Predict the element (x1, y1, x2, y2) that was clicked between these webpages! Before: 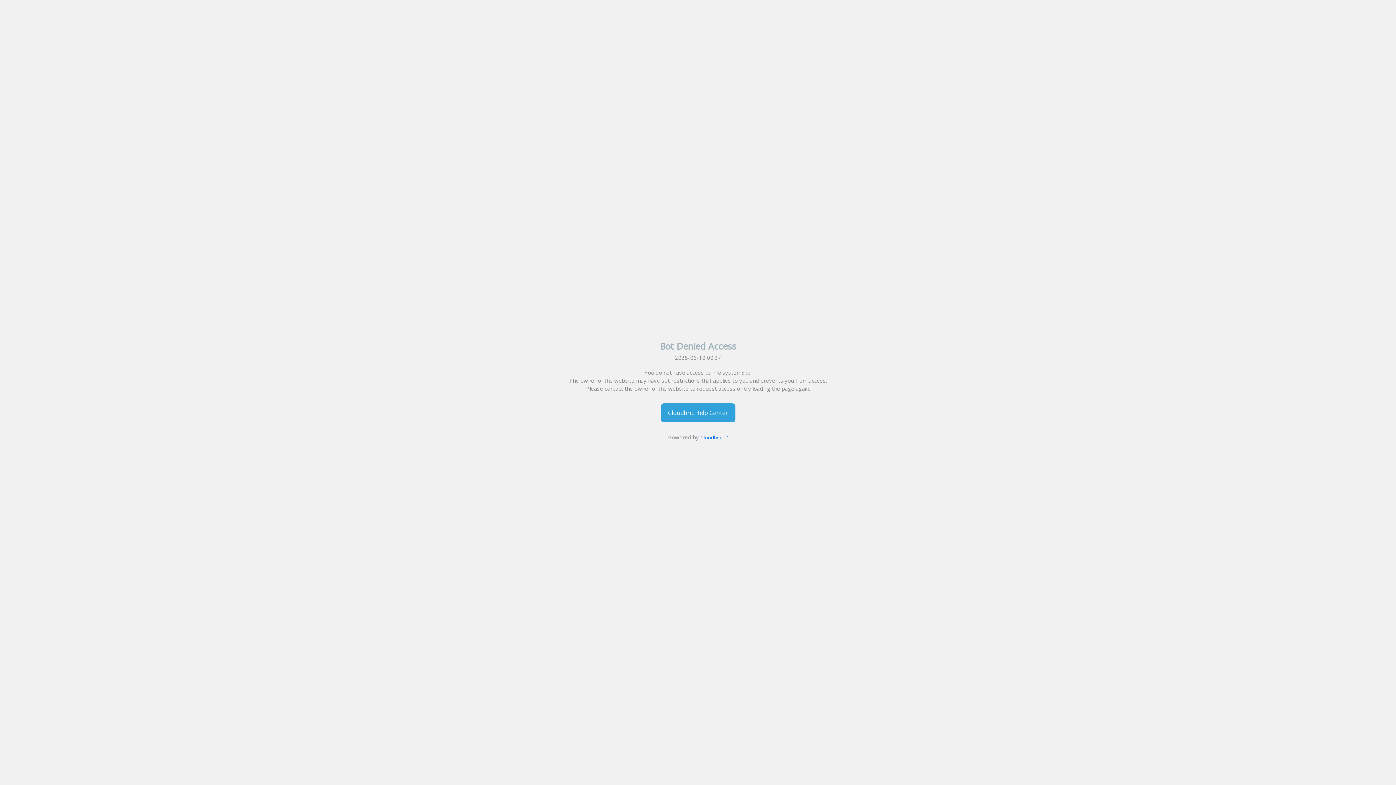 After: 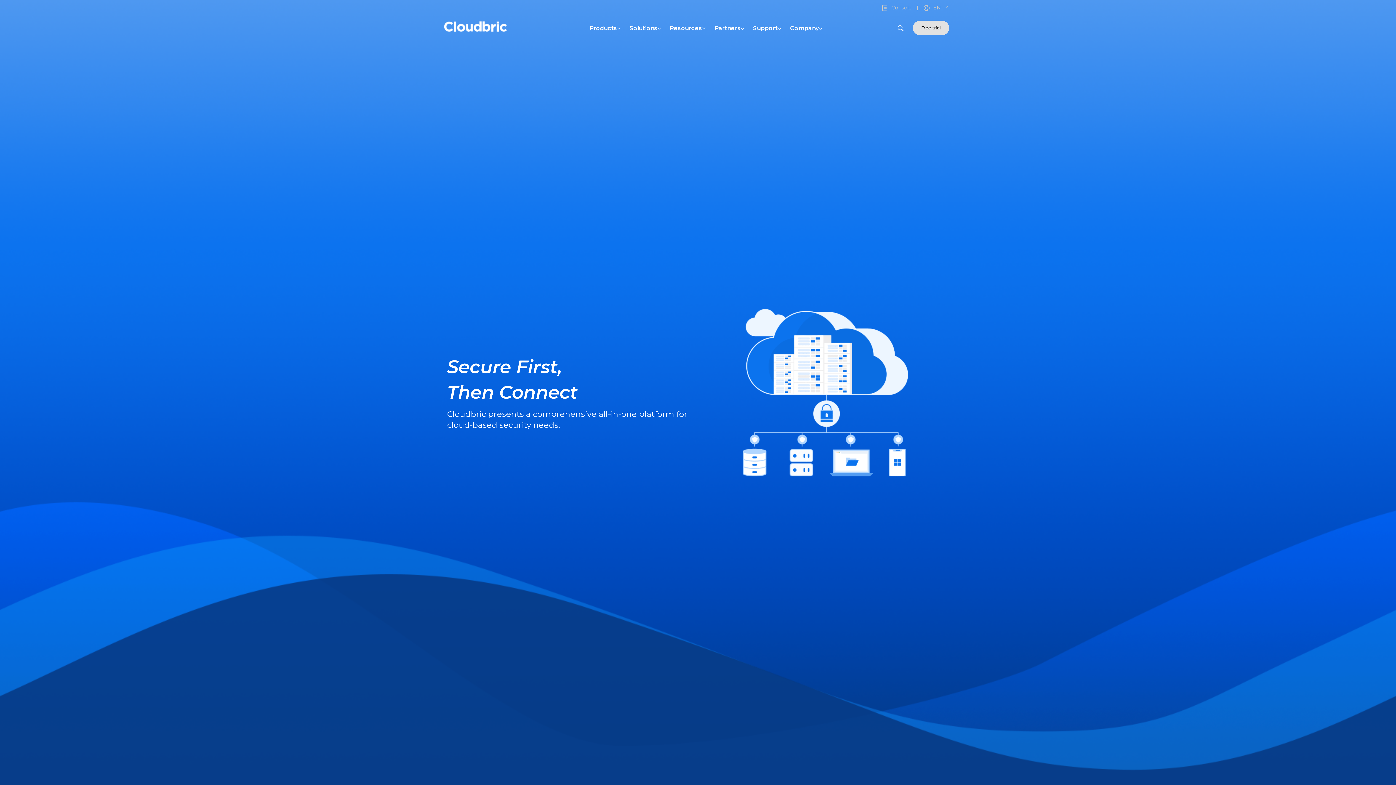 Action: label: Cloudbric  bbox: (700, 434, 728, 441)